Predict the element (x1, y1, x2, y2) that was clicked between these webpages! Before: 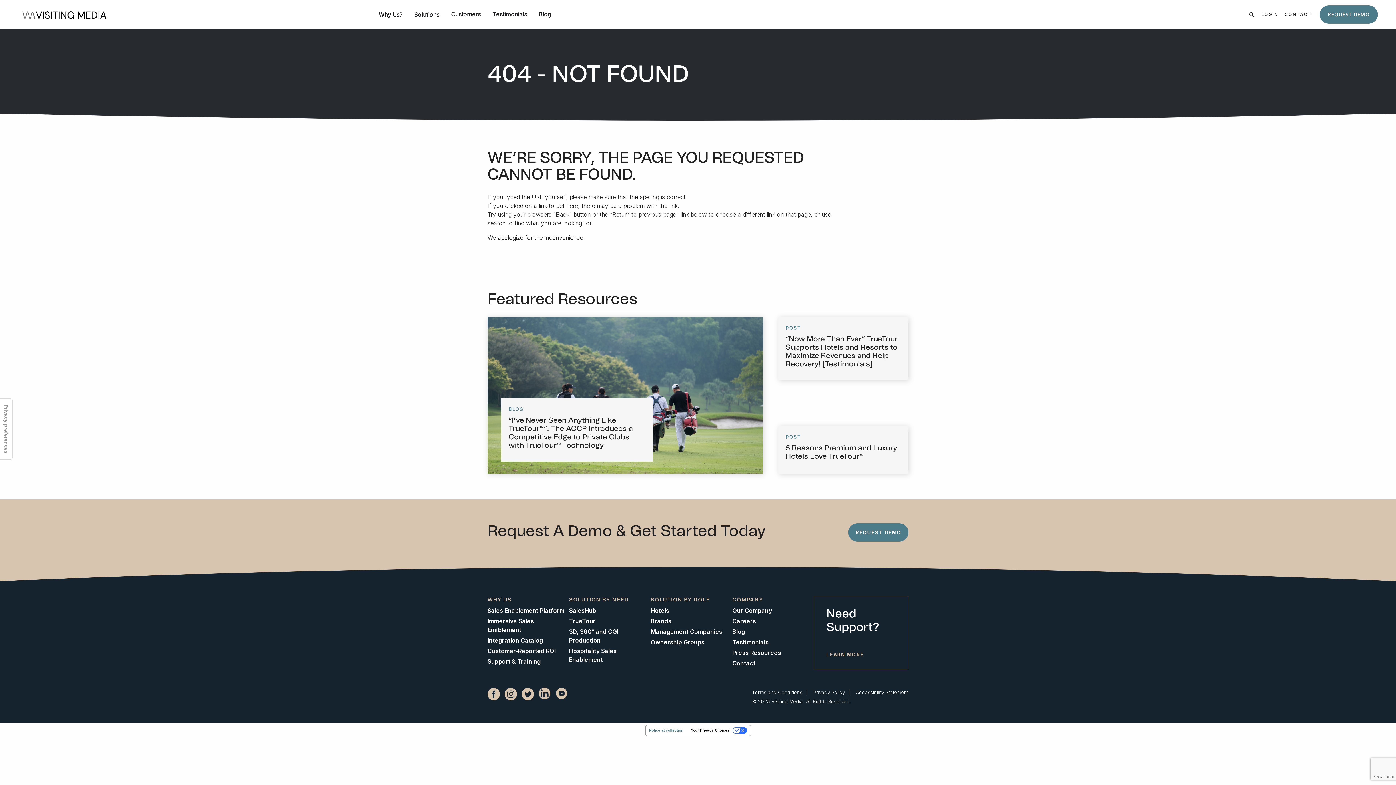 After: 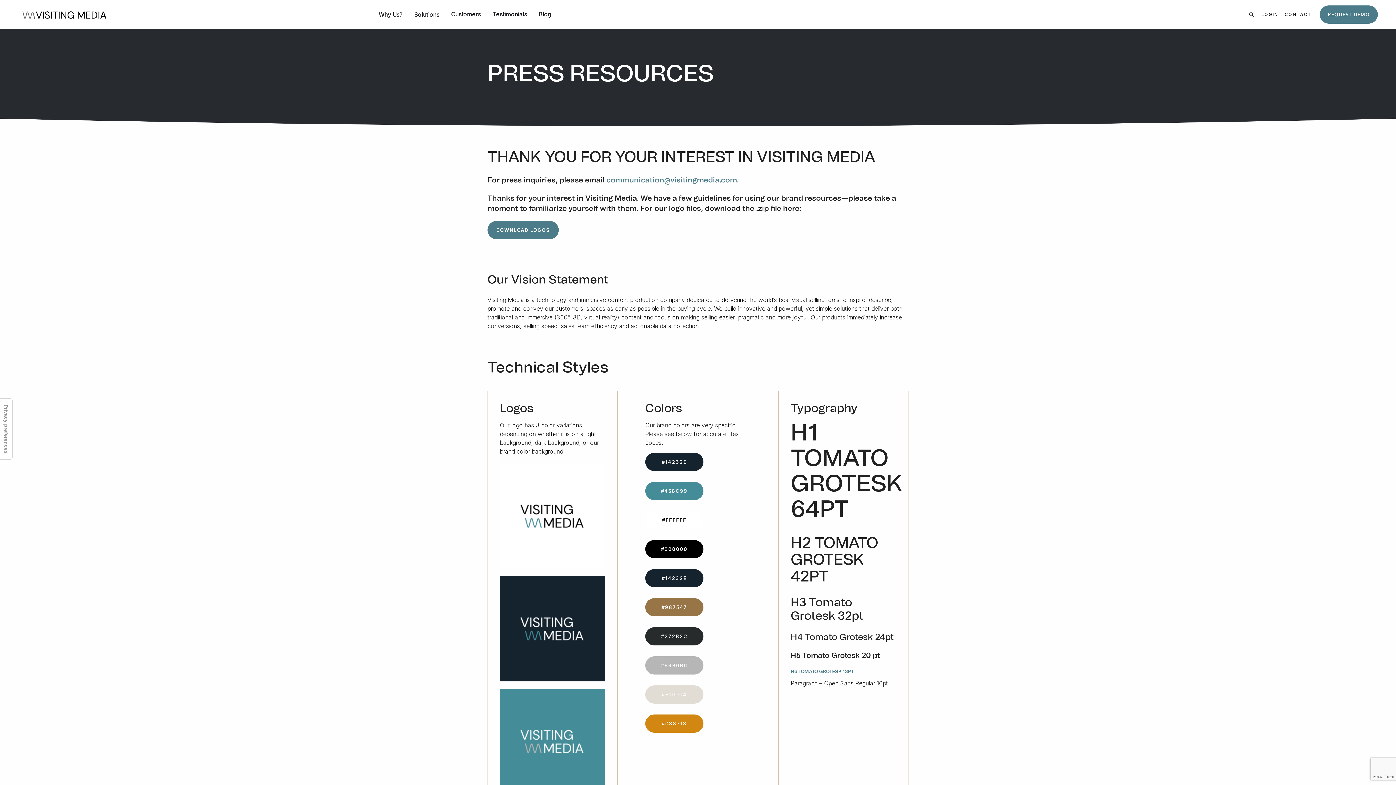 Action: label: Press Resources bbox: (732, 648, 810, 657)